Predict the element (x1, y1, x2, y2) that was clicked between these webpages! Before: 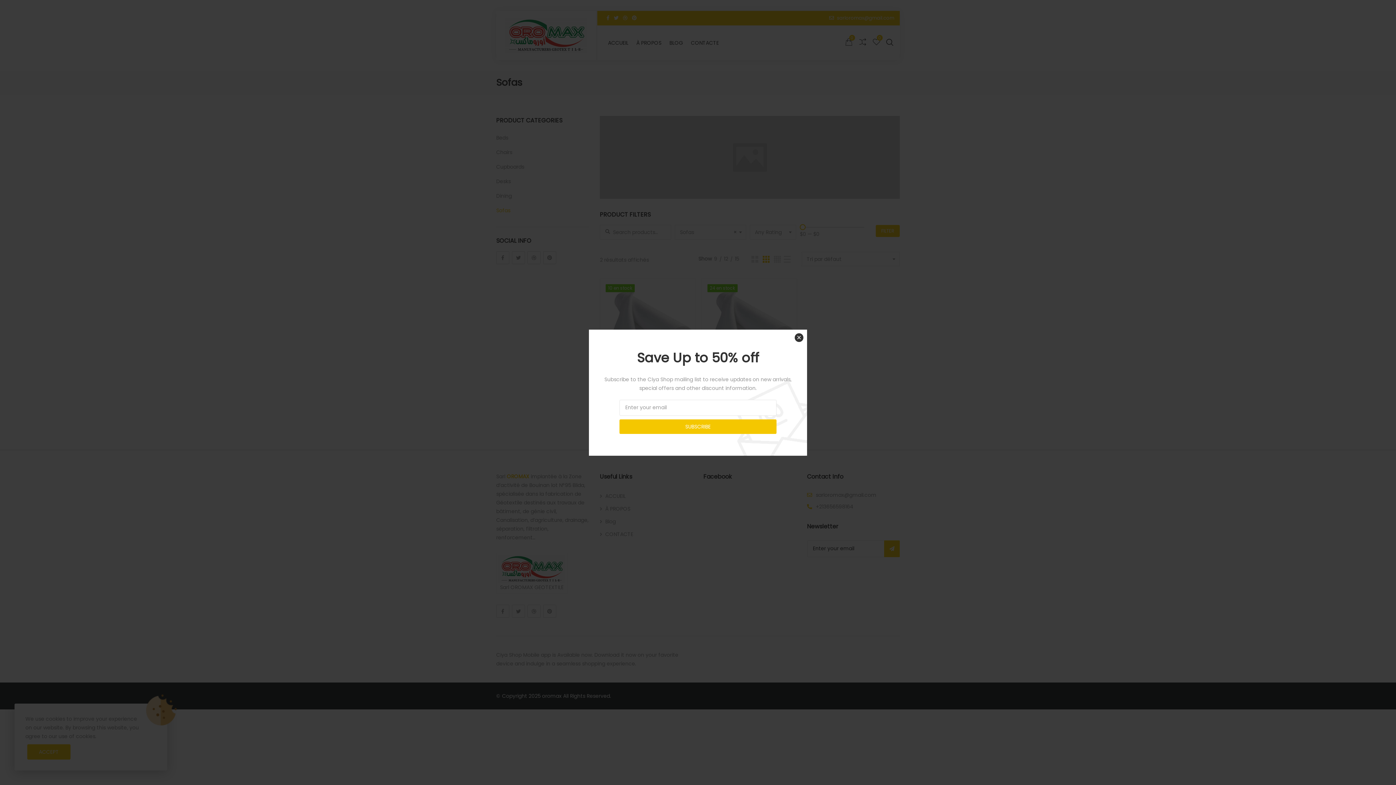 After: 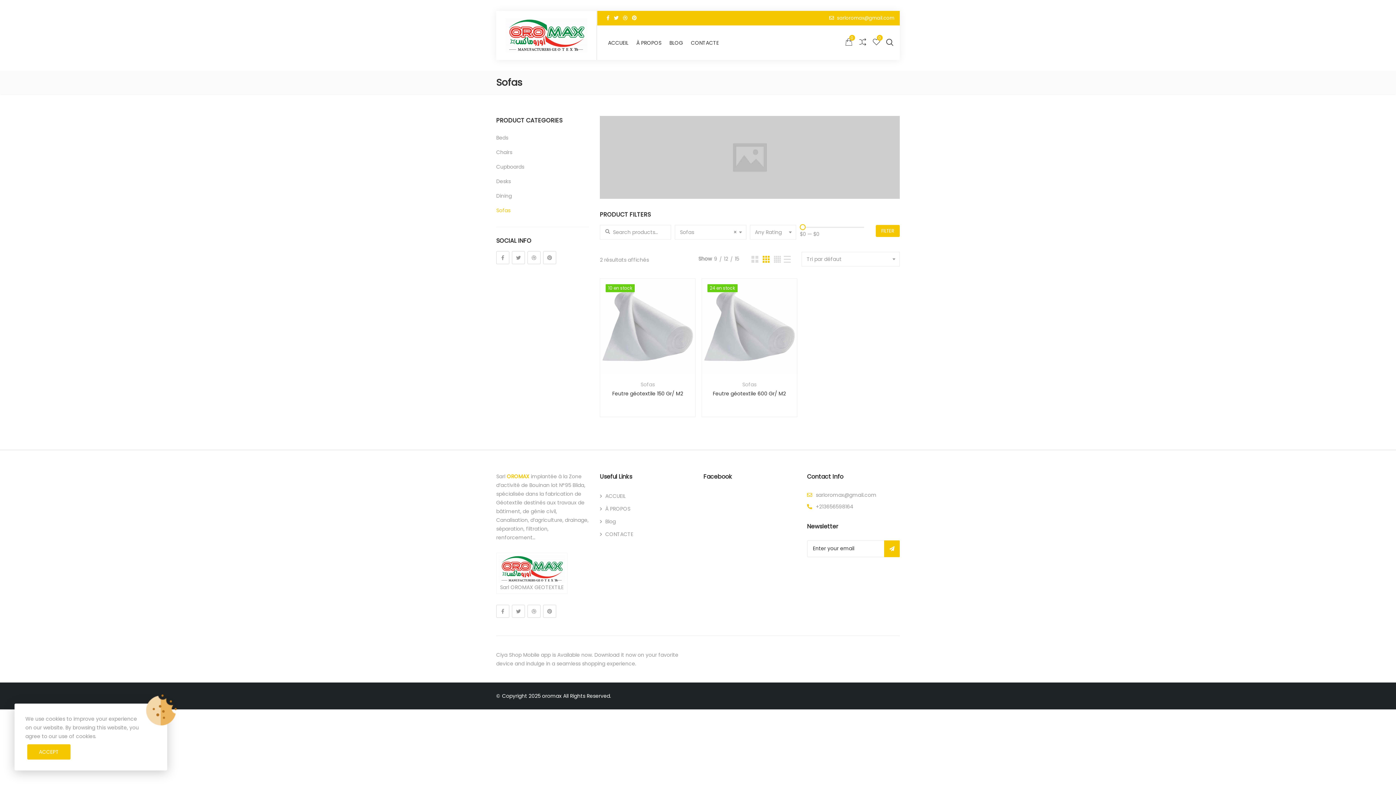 Action: label: × bbox: (794, 333, 803, 342)